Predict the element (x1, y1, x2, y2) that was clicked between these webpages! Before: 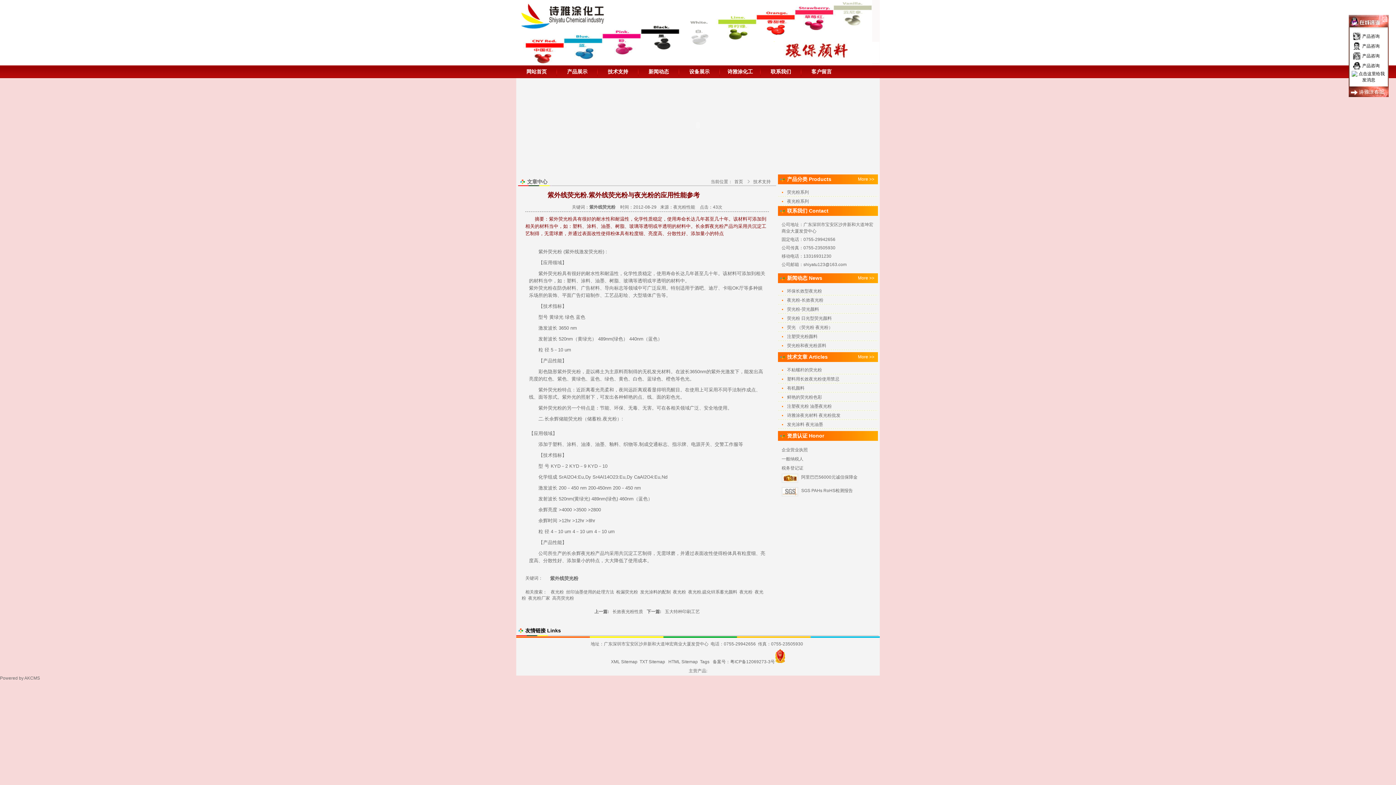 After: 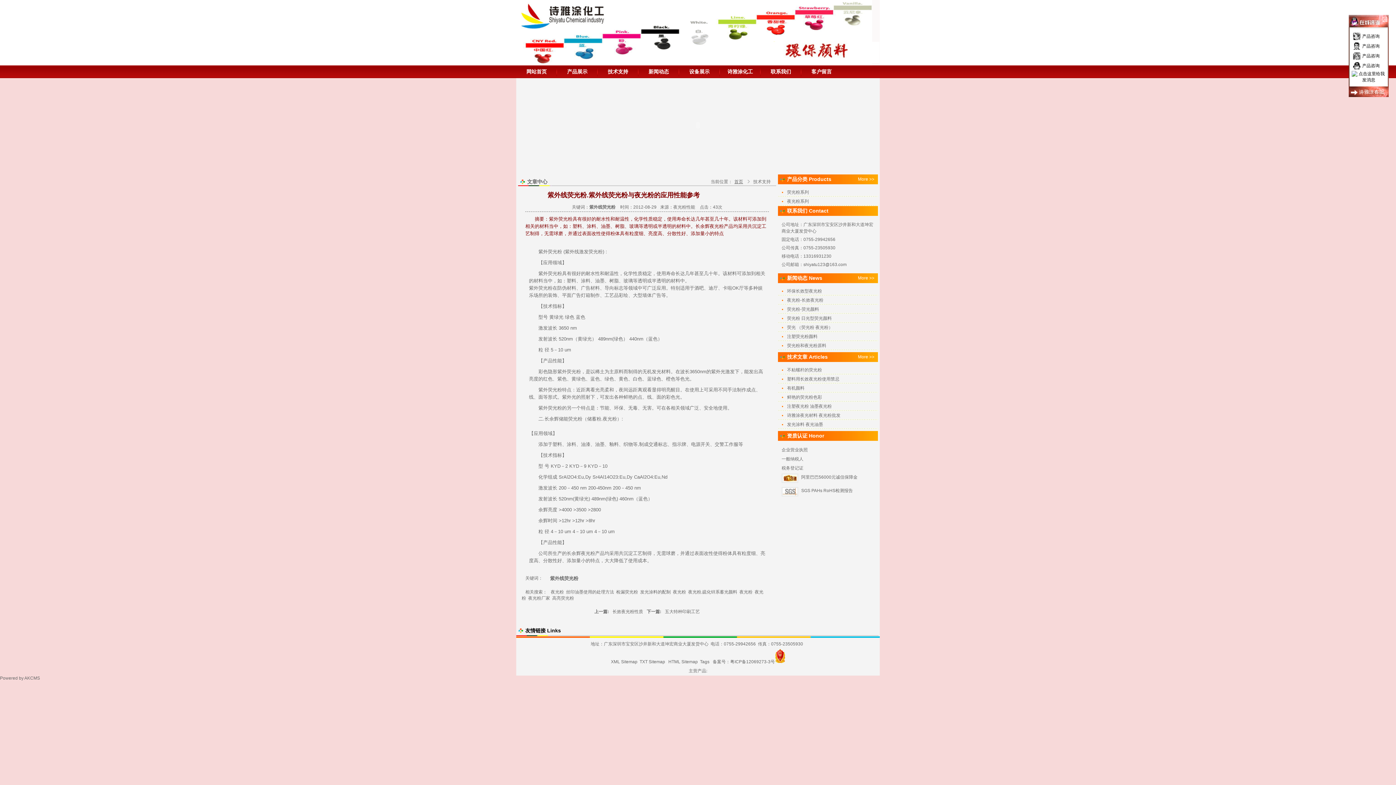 Action: bbox: (732, 179, 745, 184) label: 首页